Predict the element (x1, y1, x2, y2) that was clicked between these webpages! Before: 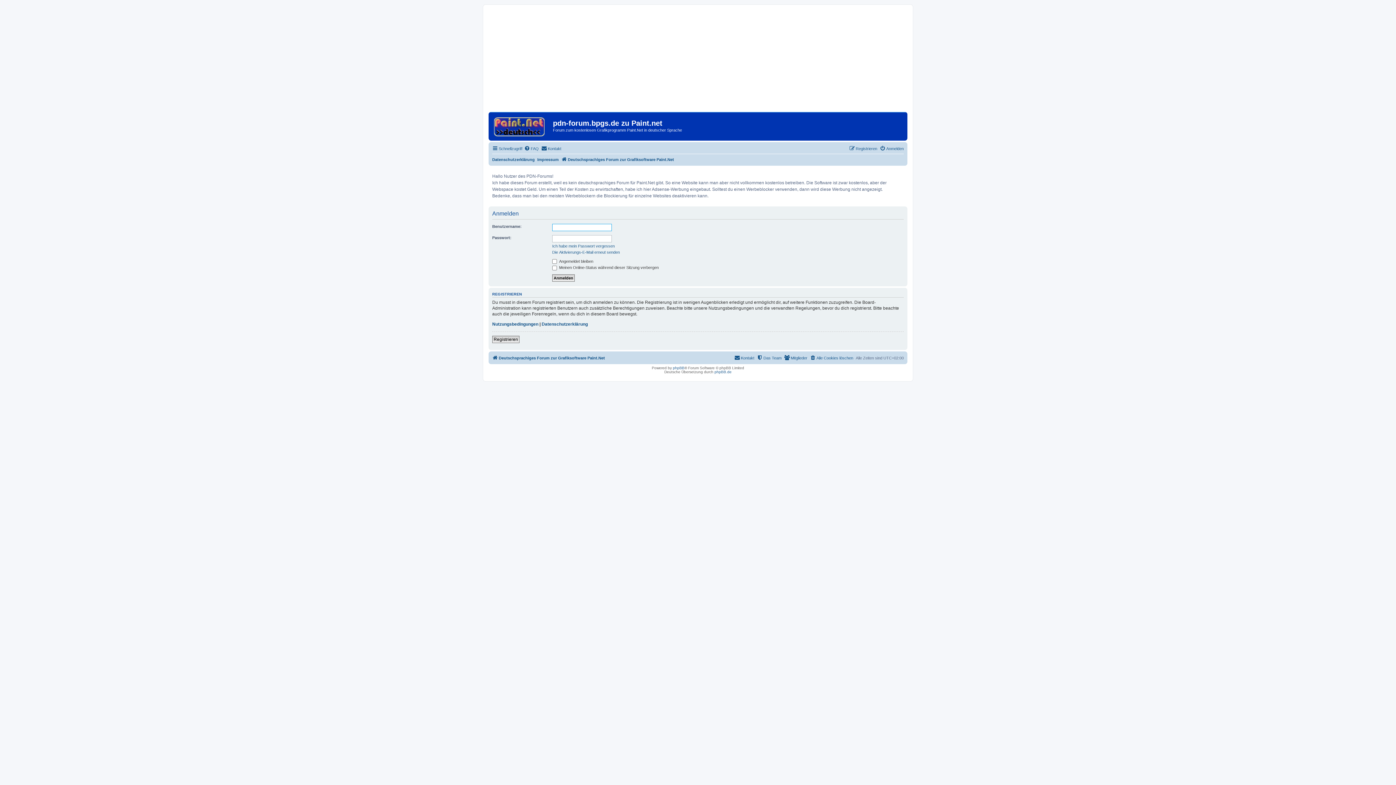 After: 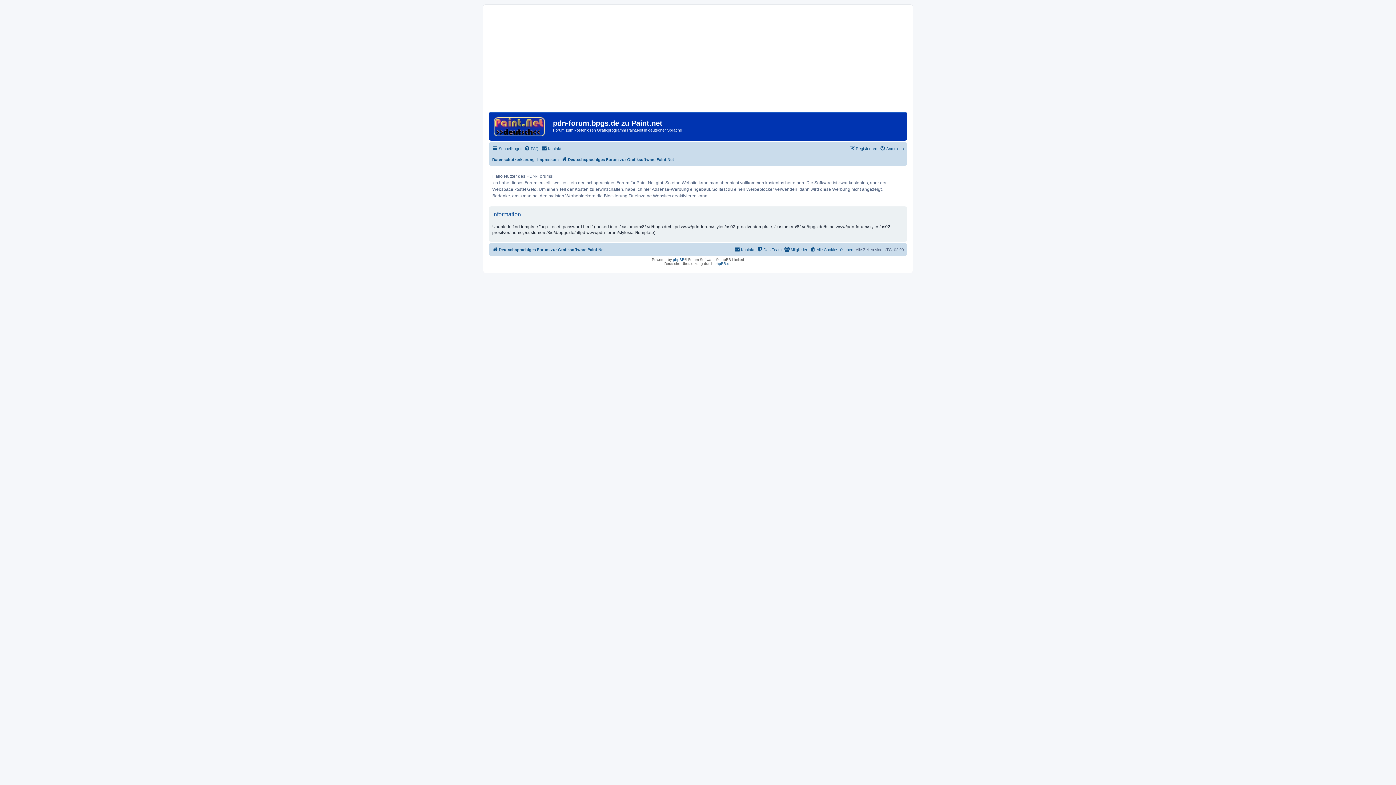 Action: label: Ich habe mein Passwort vergessen bbox: (552, 243, 614, 248)